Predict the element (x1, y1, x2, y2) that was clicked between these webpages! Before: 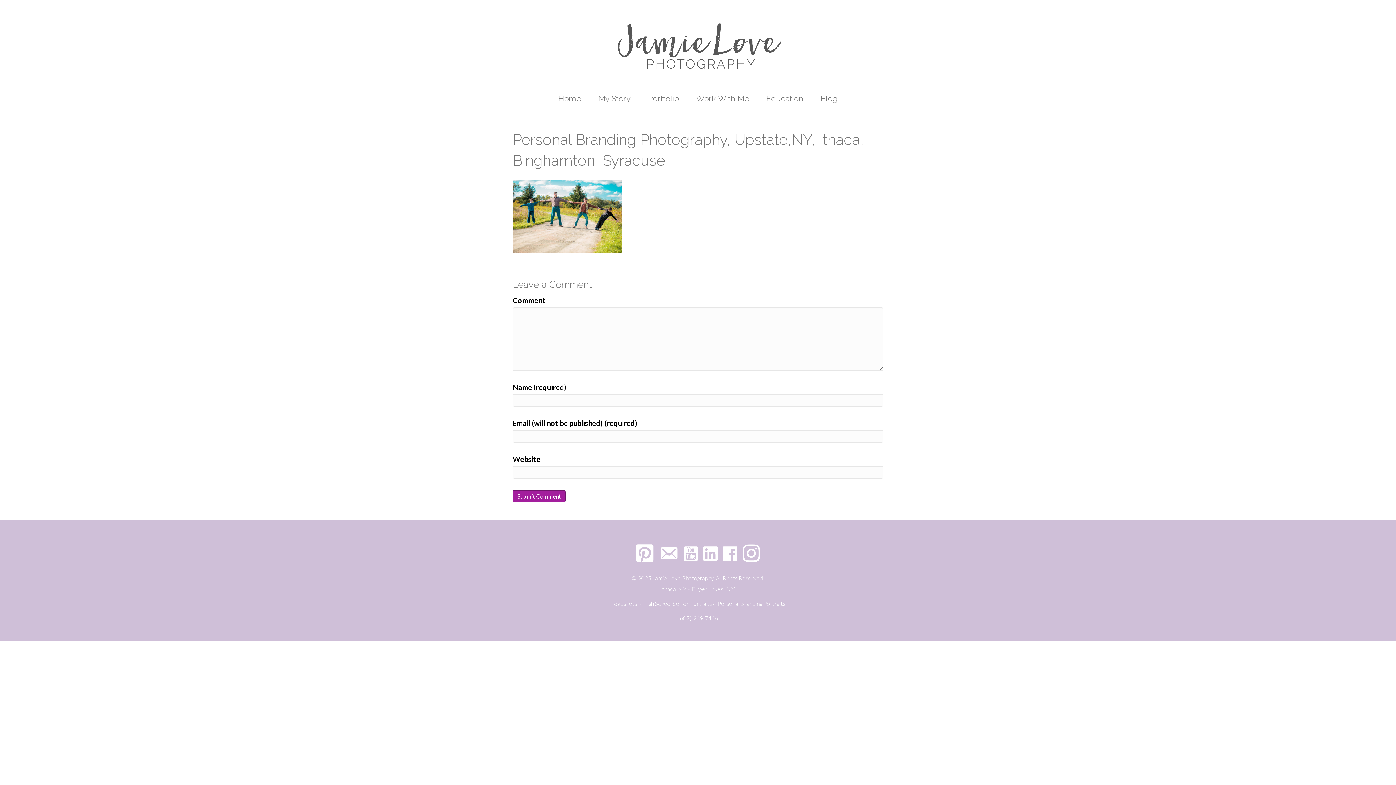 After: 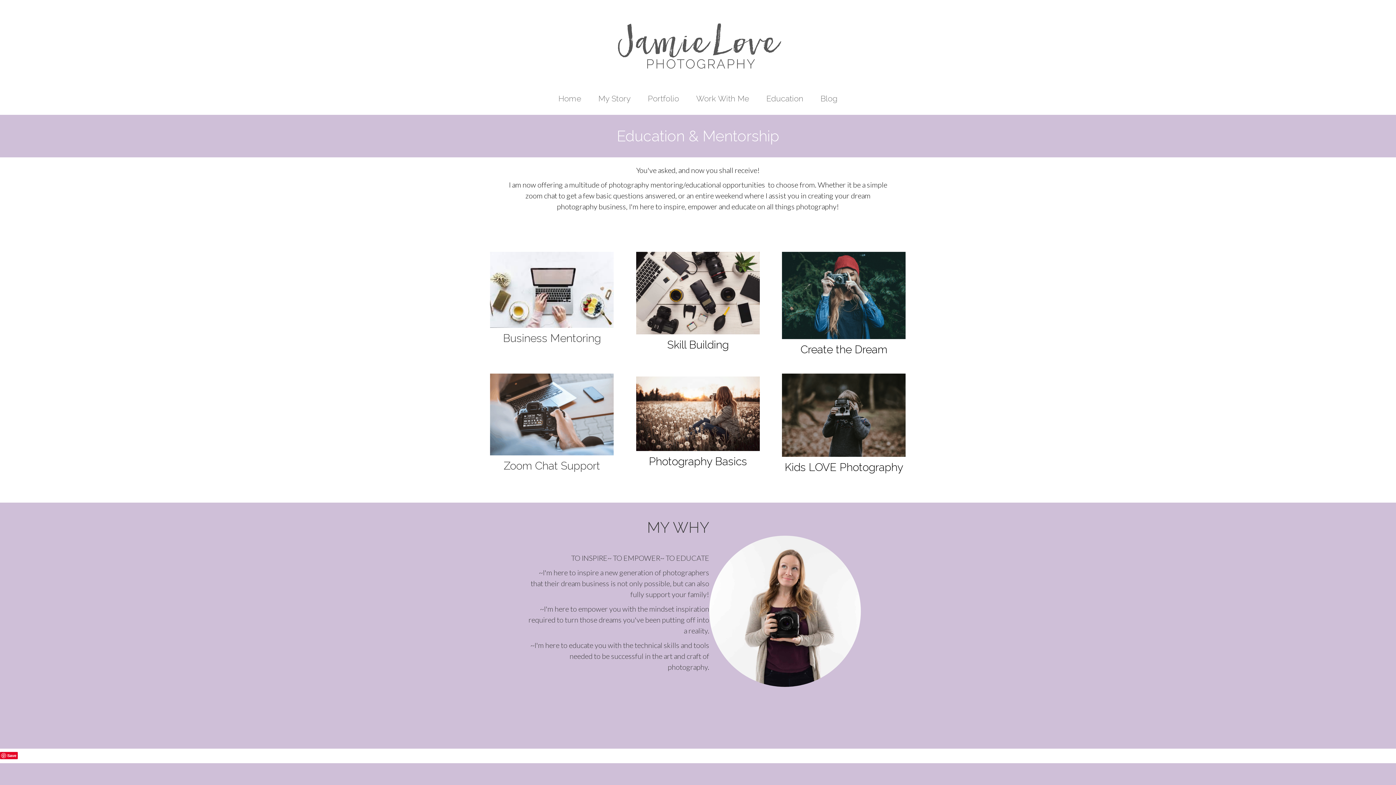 Action: bbox: (758, 89, 812, 107) label: Education